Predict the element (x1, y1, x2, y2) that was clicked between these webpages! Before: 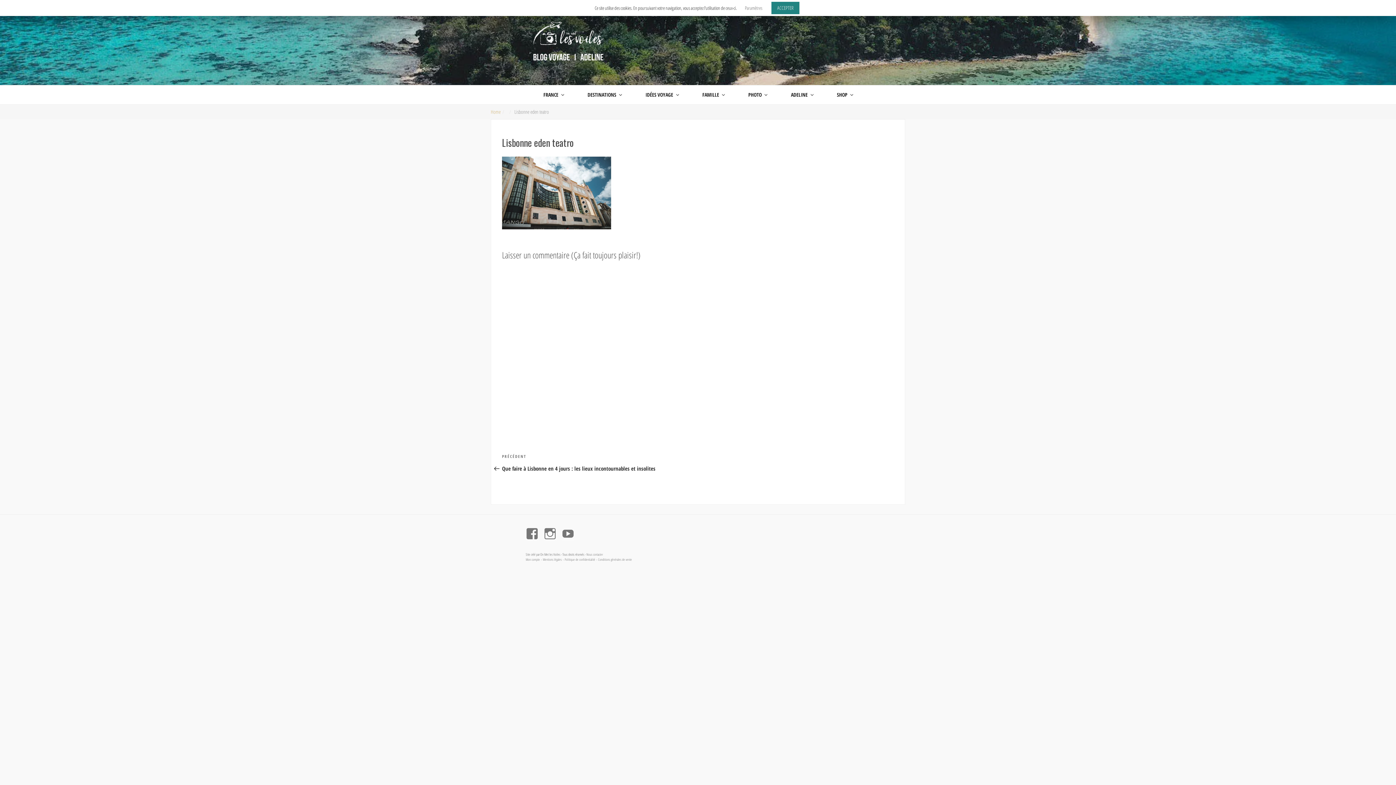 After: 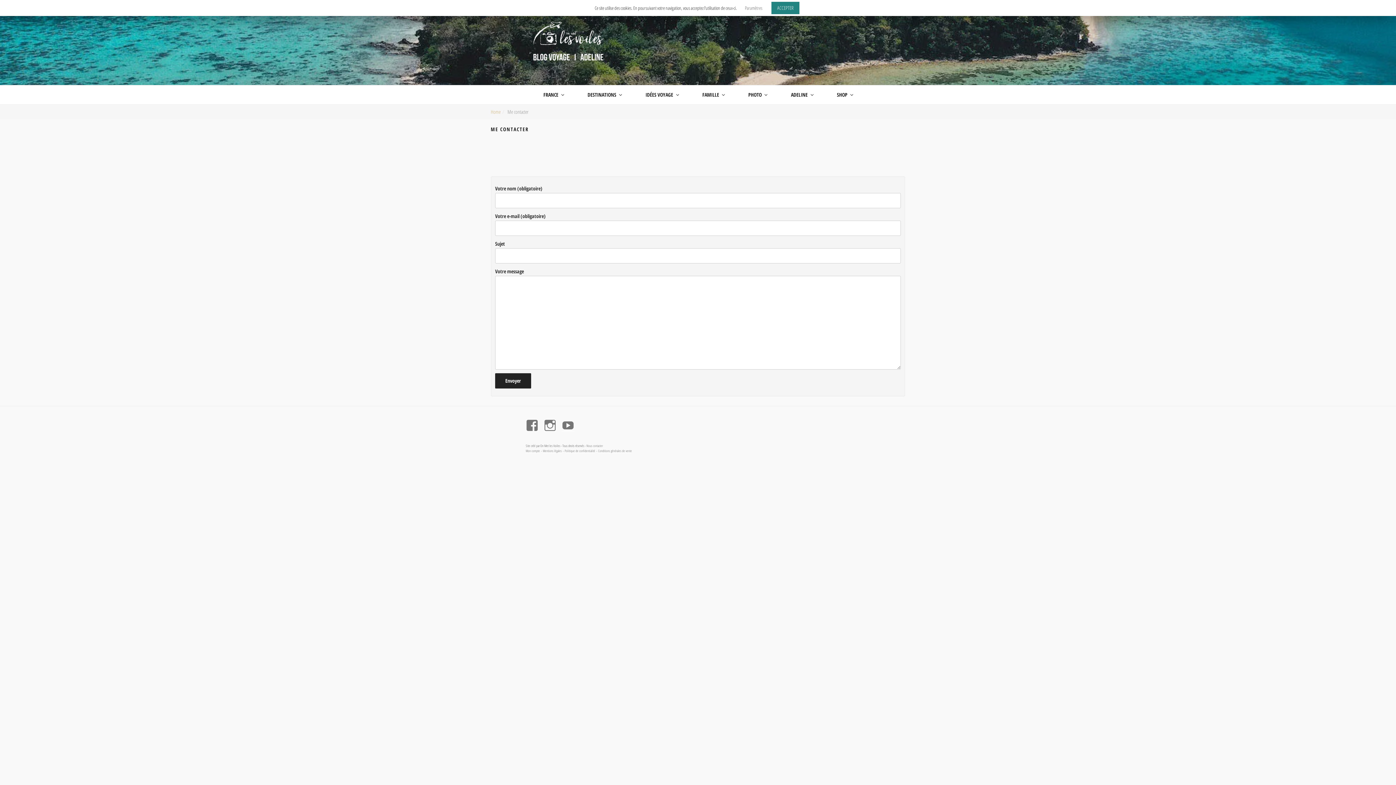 Action: label: Nous contacter bbox: (586, 552, 603, 556)